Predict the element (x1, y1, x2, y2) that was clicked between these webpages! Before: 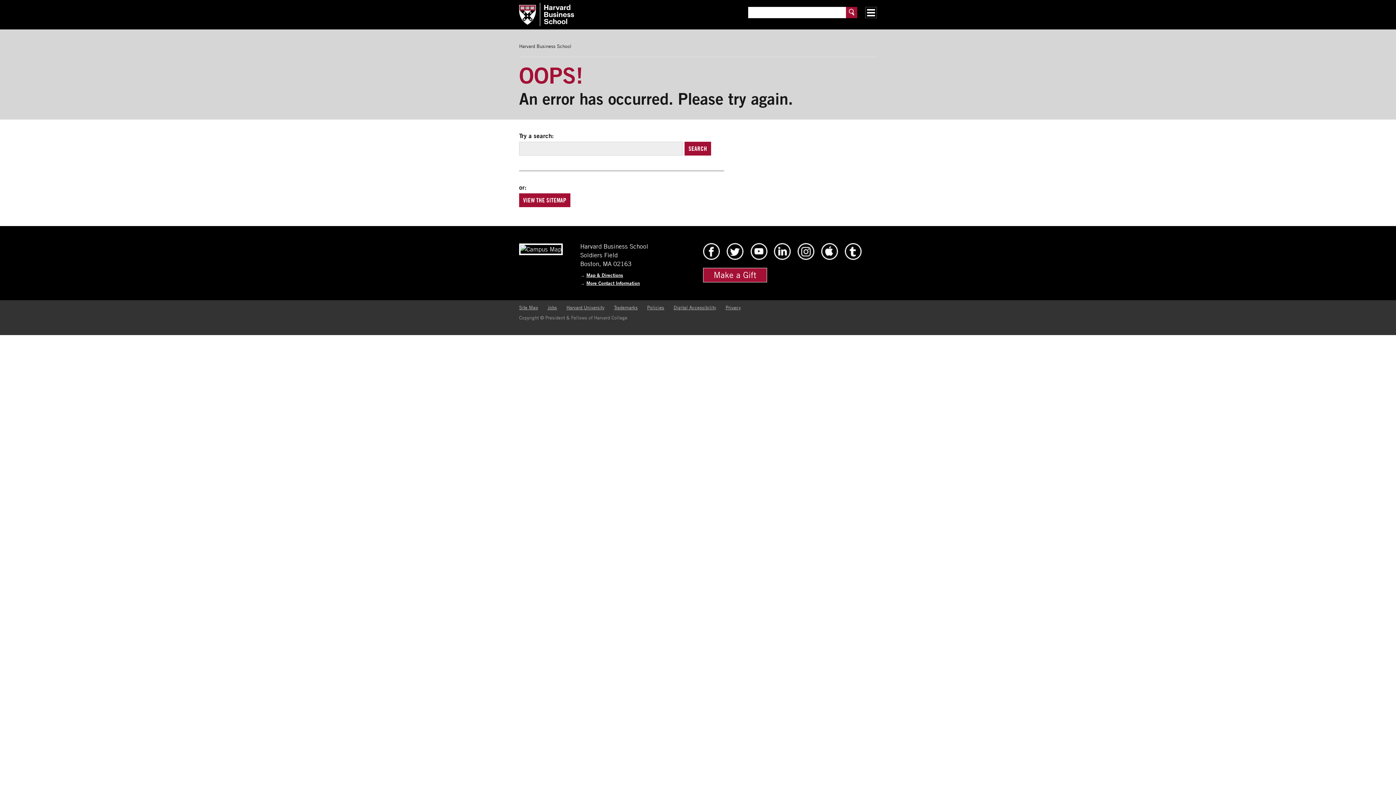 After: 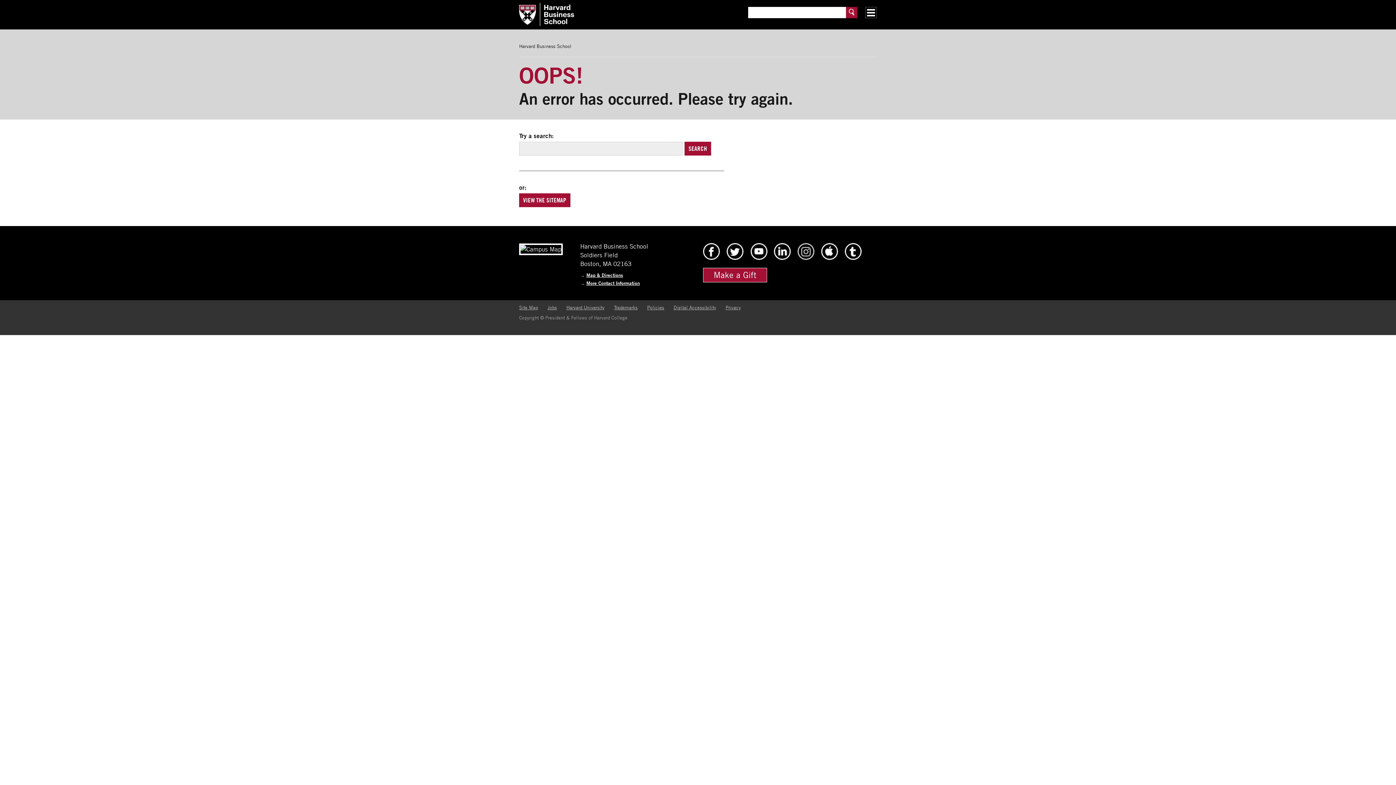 Action: bbox: (797, 254, 814, 261) label: HBS Instagram